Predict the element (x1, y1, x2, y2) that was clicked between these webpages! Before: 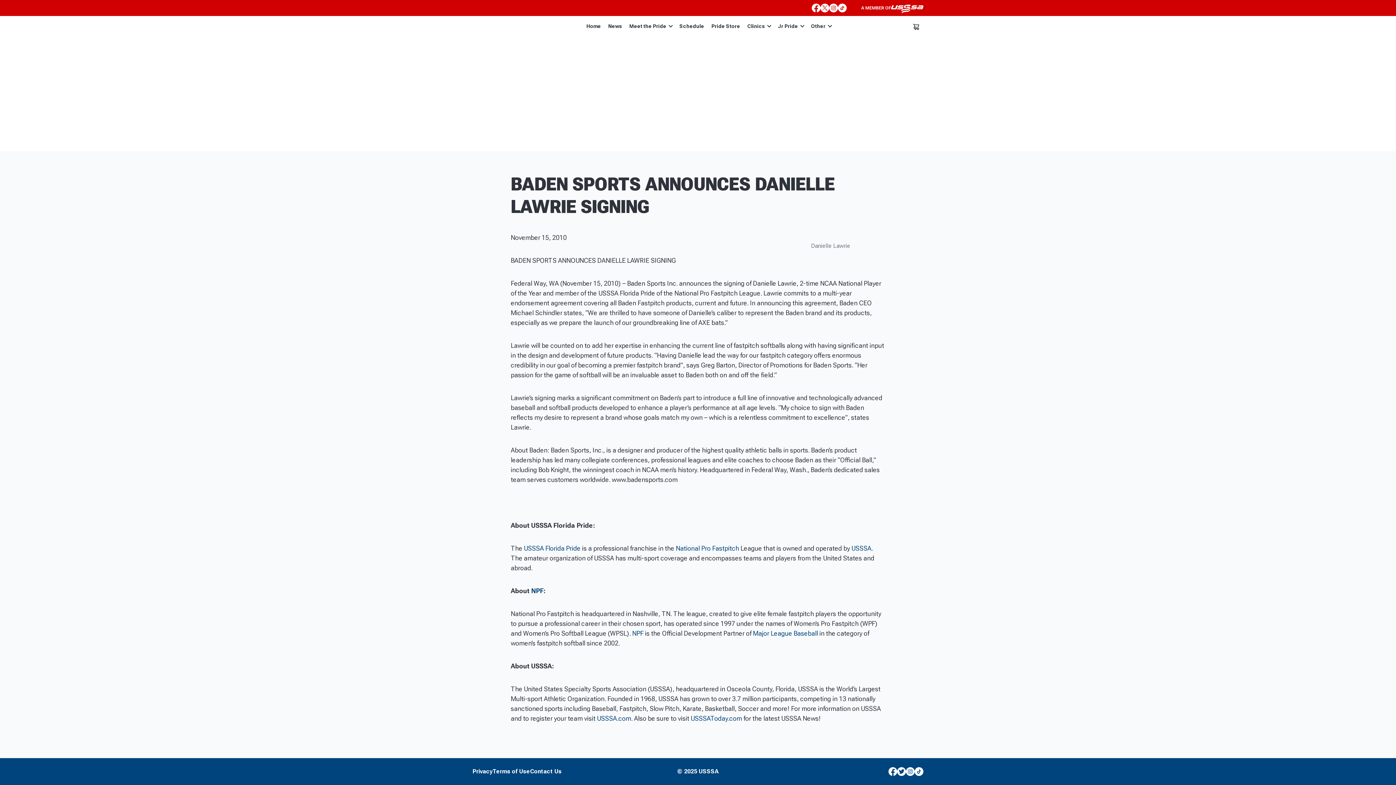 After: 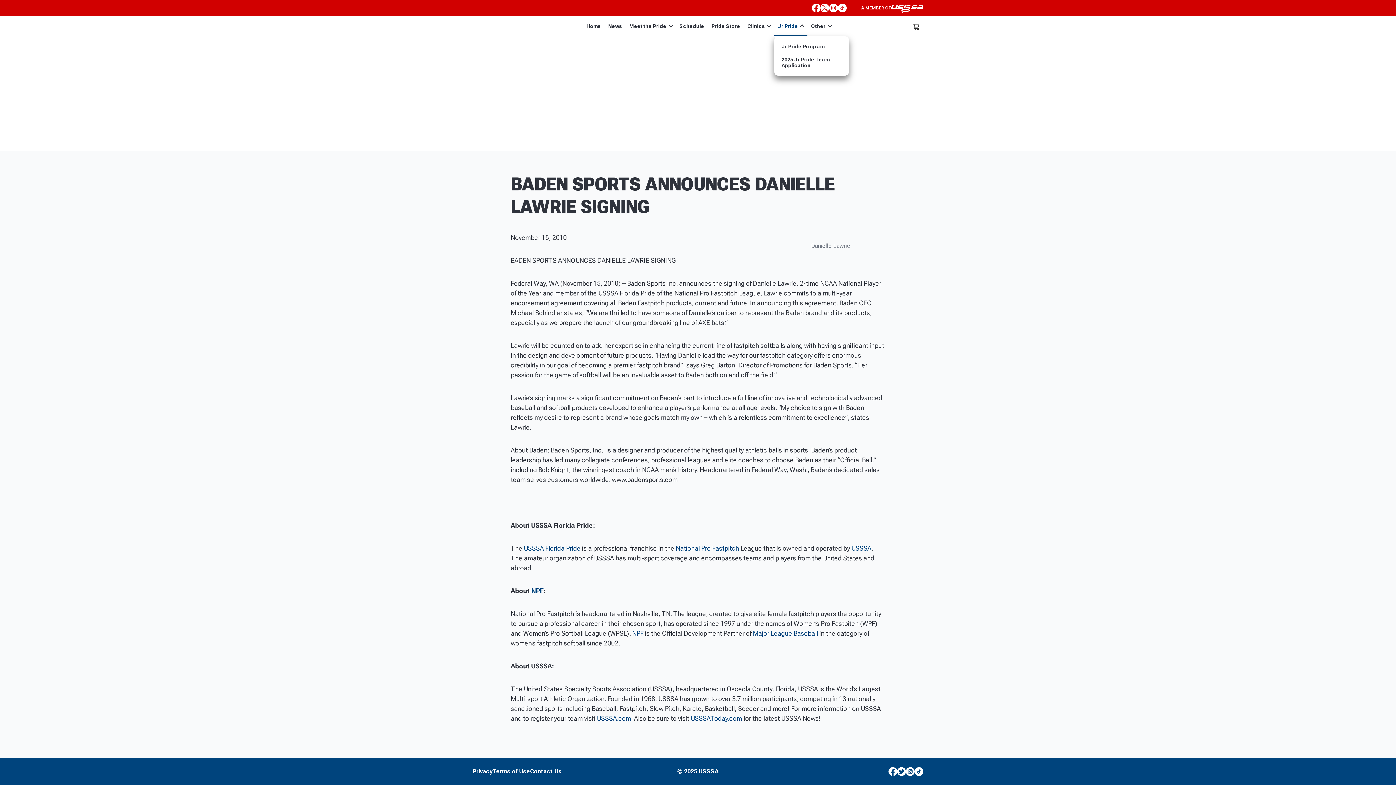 Action: bbox: (774, 17, 807, 36) label: Jr Pride